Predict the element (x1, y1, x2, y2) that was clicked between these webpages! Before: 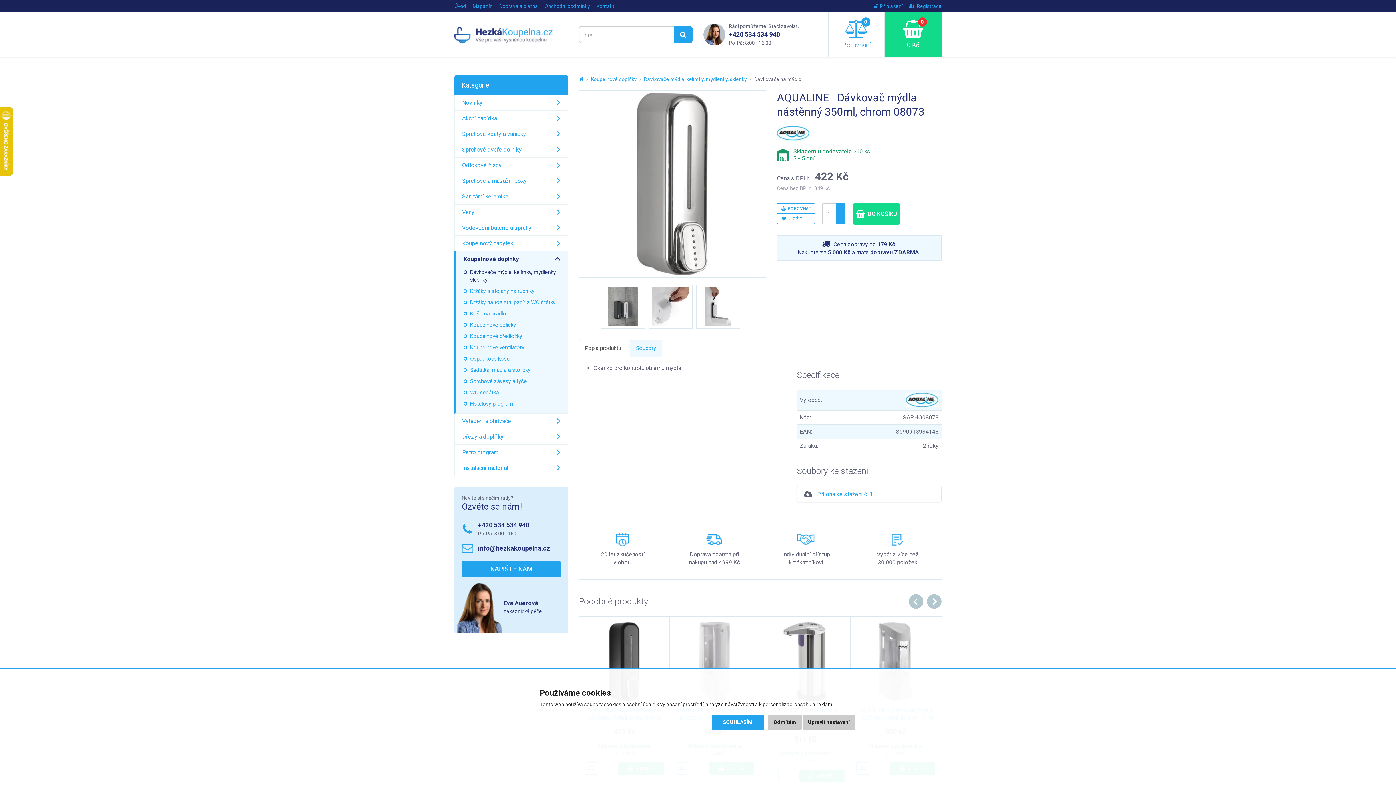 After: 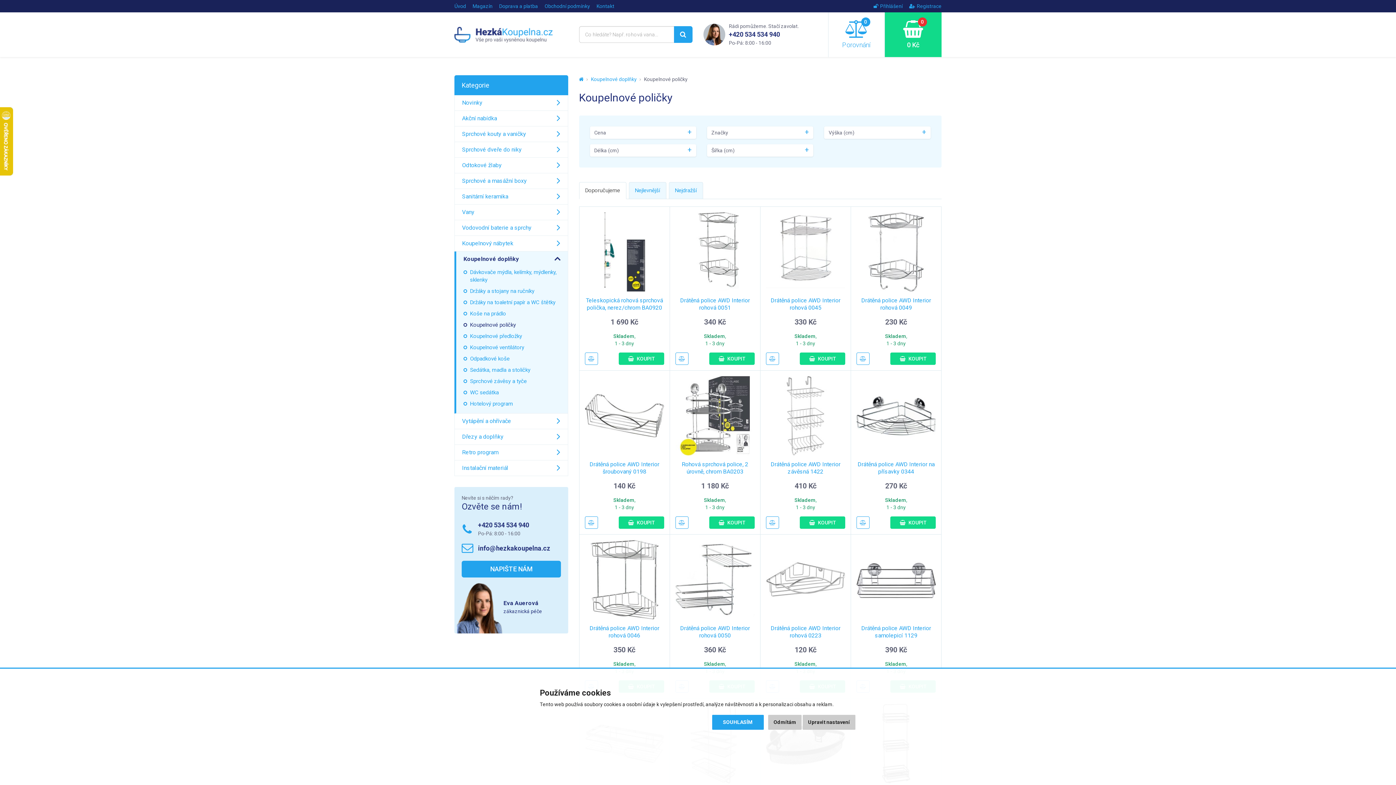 Action: bbox: (456, 319, 567, 330) label: Koupelnové poličky